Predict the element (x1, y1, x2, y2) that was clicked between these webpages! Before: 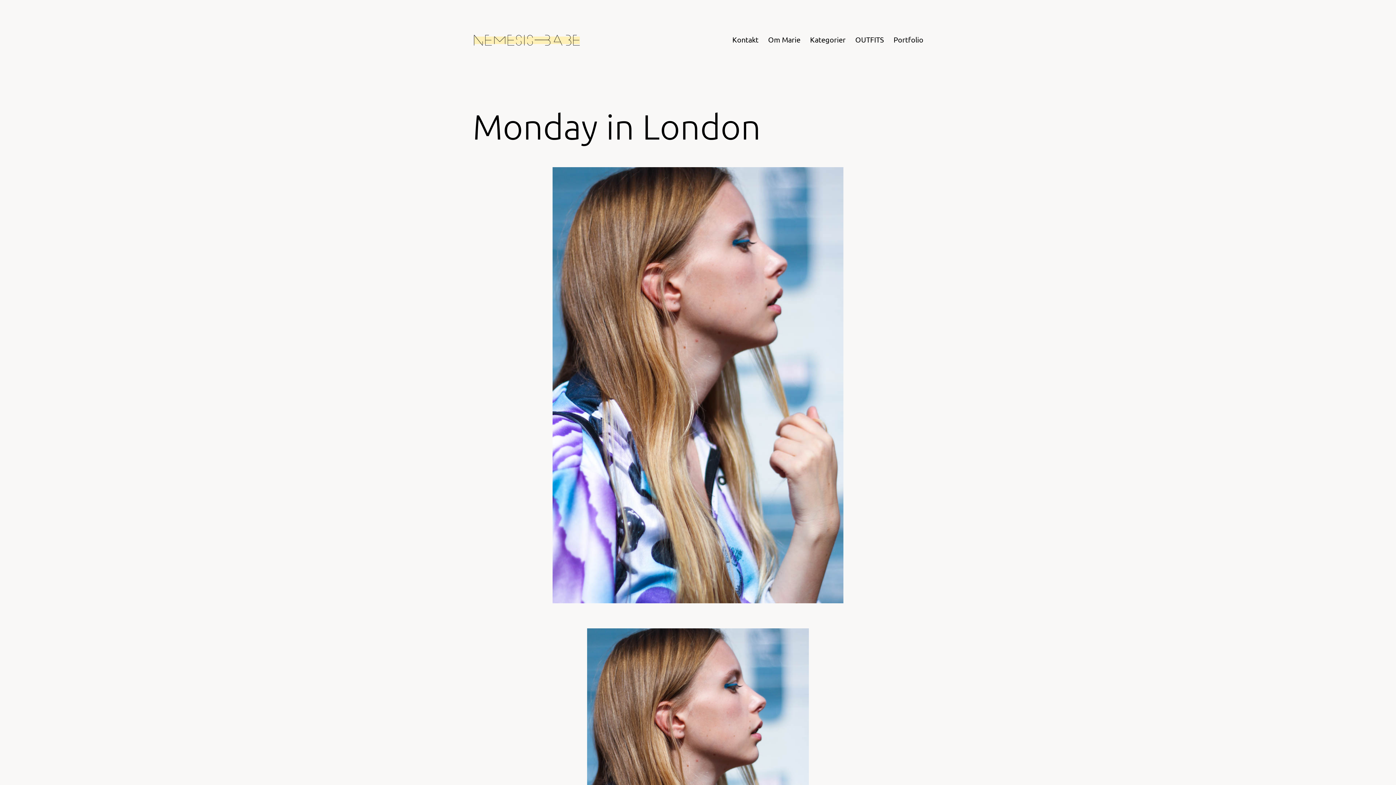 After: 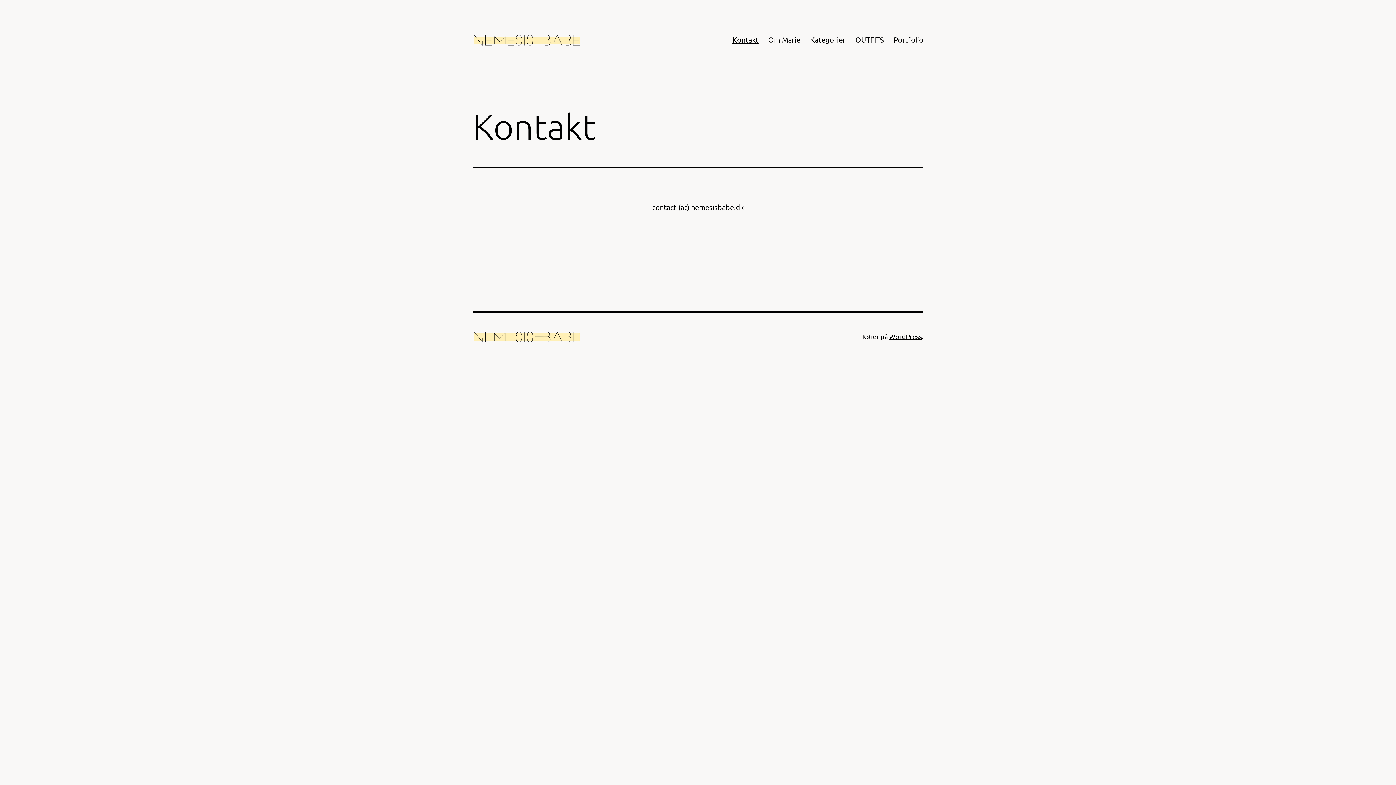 Action: bbox: (727, 30, 763, 48) label: Kontakt